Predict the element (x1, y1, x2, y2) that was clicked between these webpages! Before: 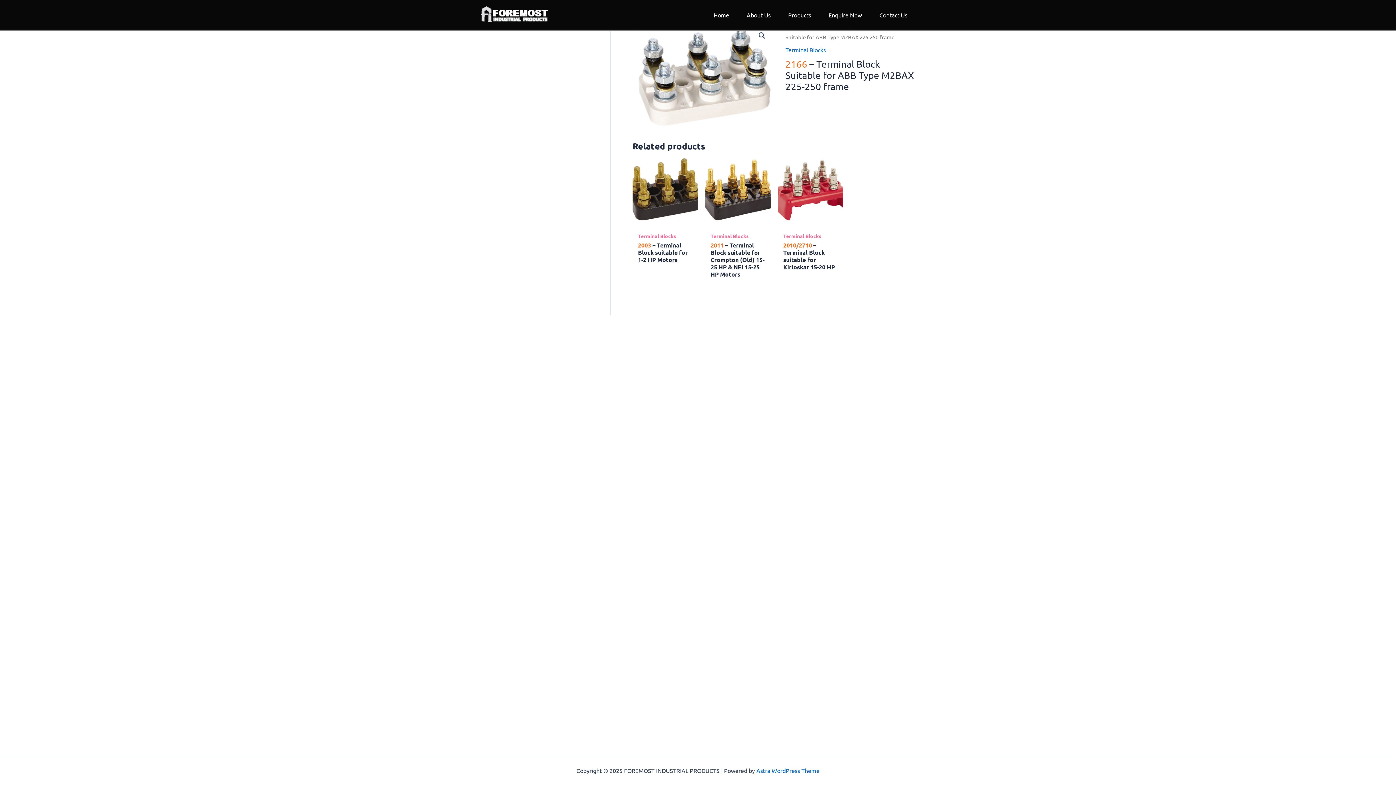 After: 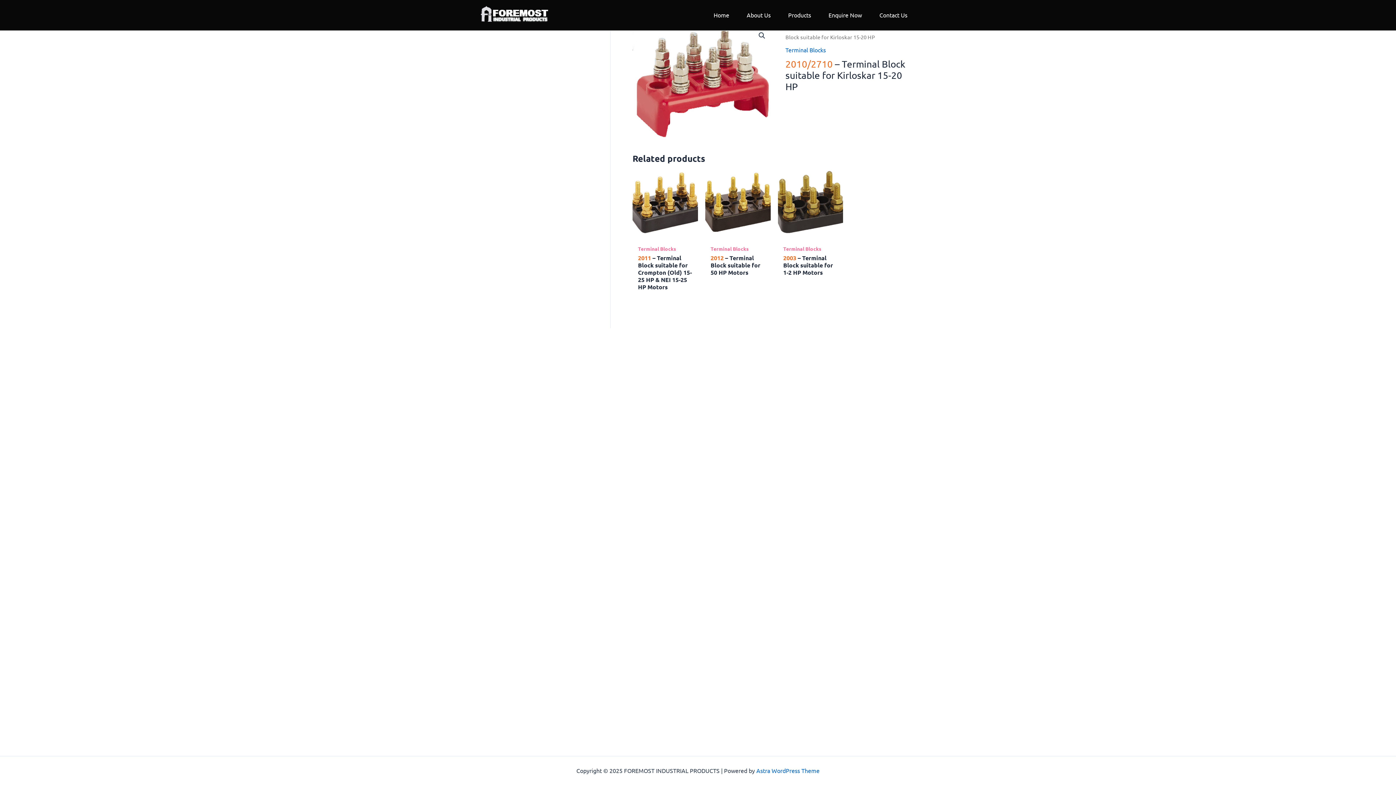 Action: bbox: (778, 157, 843, 222)